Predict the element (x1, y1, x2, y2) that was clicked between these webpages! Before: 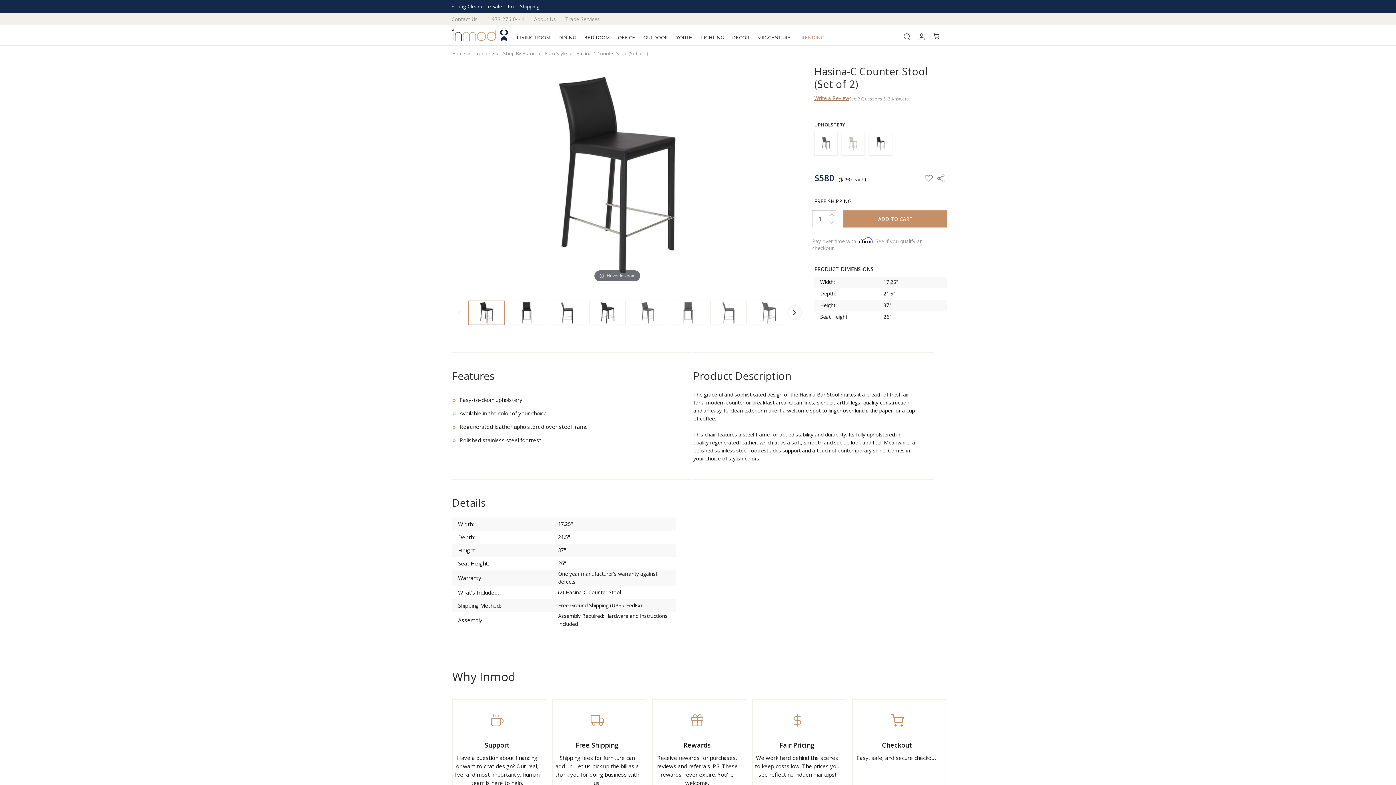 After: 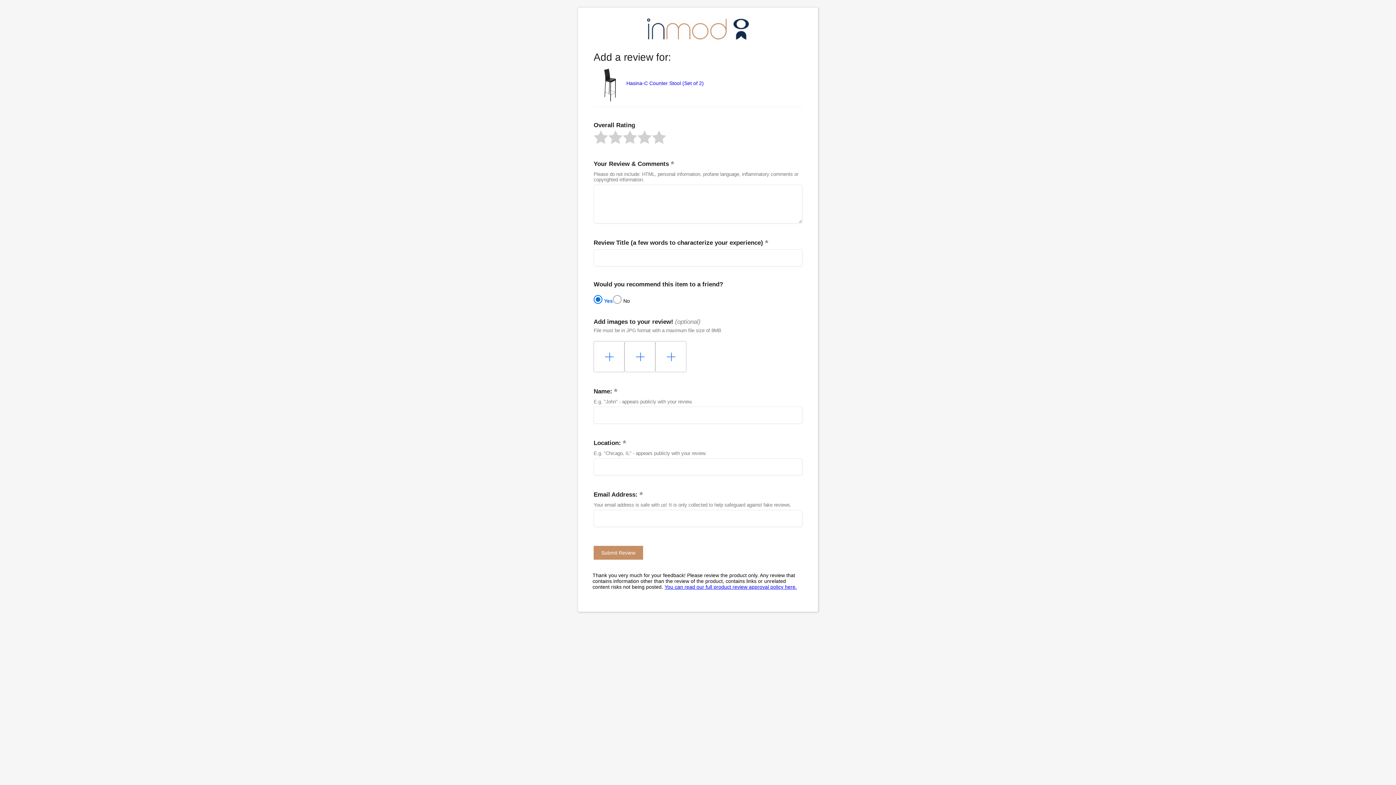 Action: label: Write a Review bbox: (814, 94, 849, 101)